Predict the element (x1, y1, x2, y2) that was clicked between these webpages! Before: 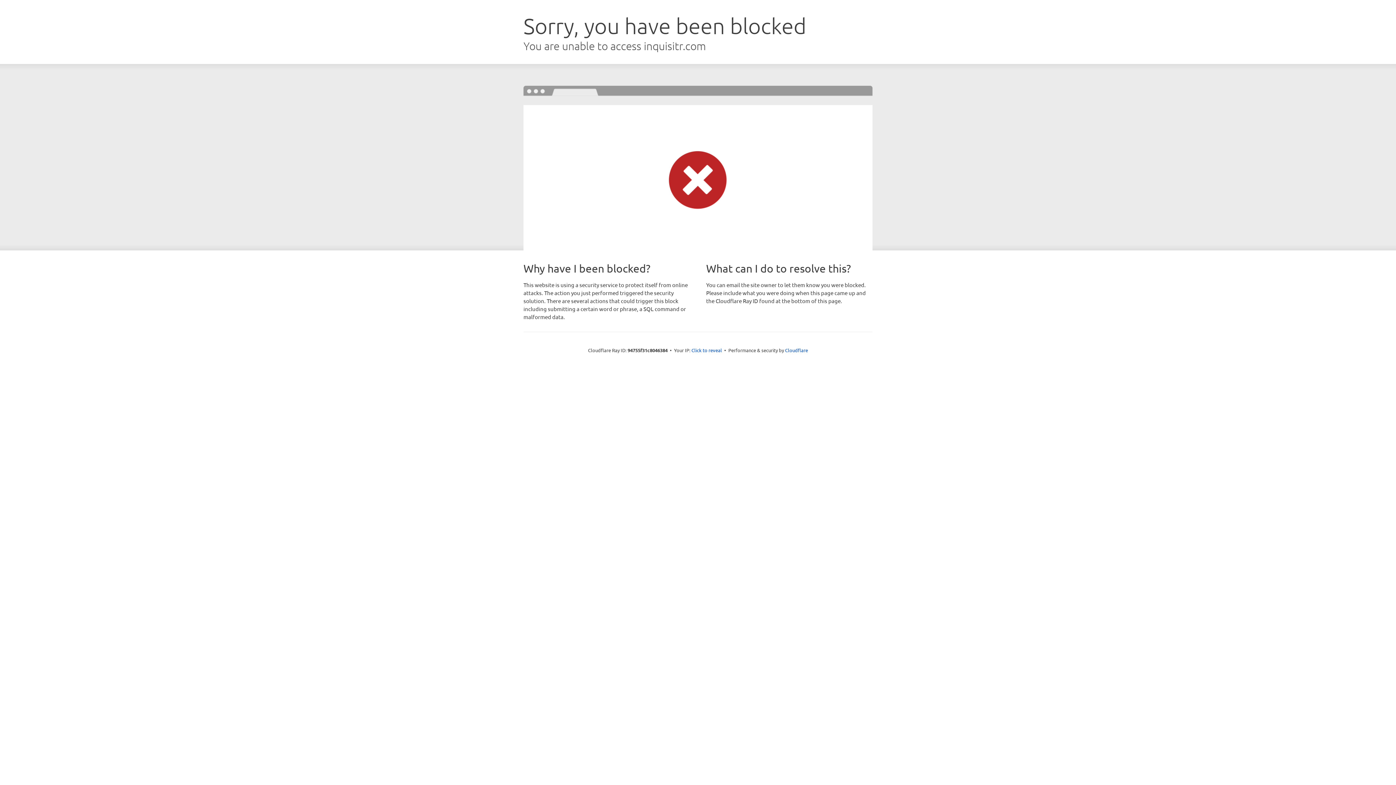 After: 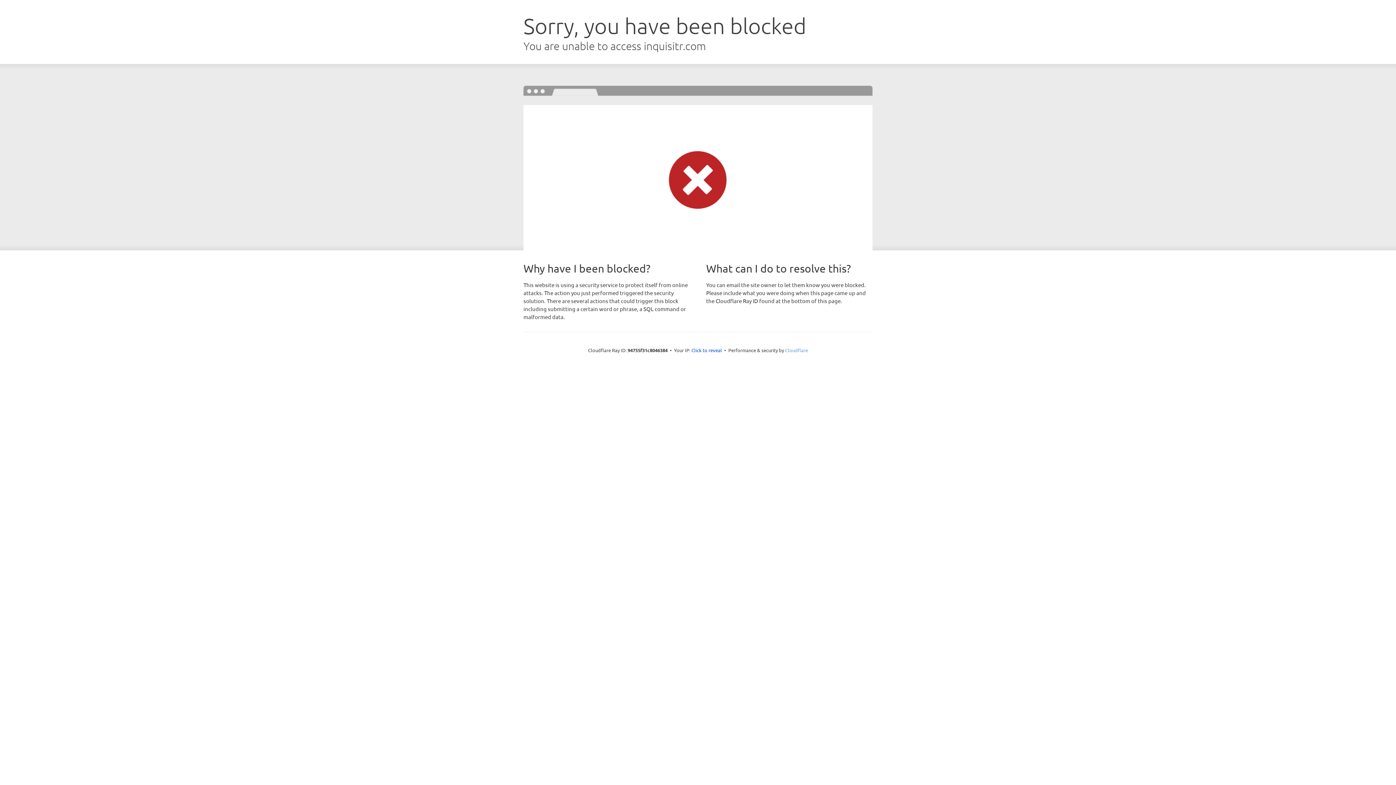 Action: label: Cloudflare bbox: (785, 347, 808, 353)